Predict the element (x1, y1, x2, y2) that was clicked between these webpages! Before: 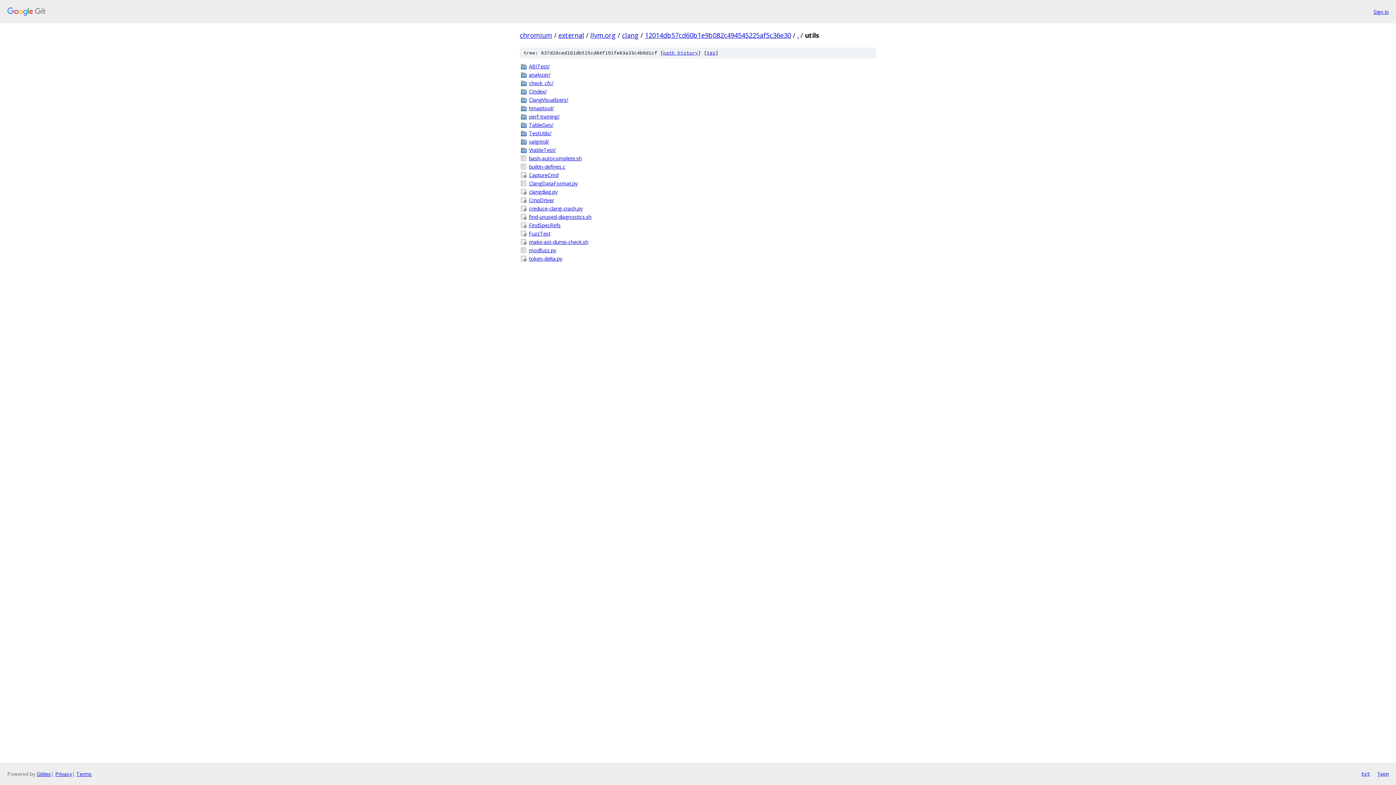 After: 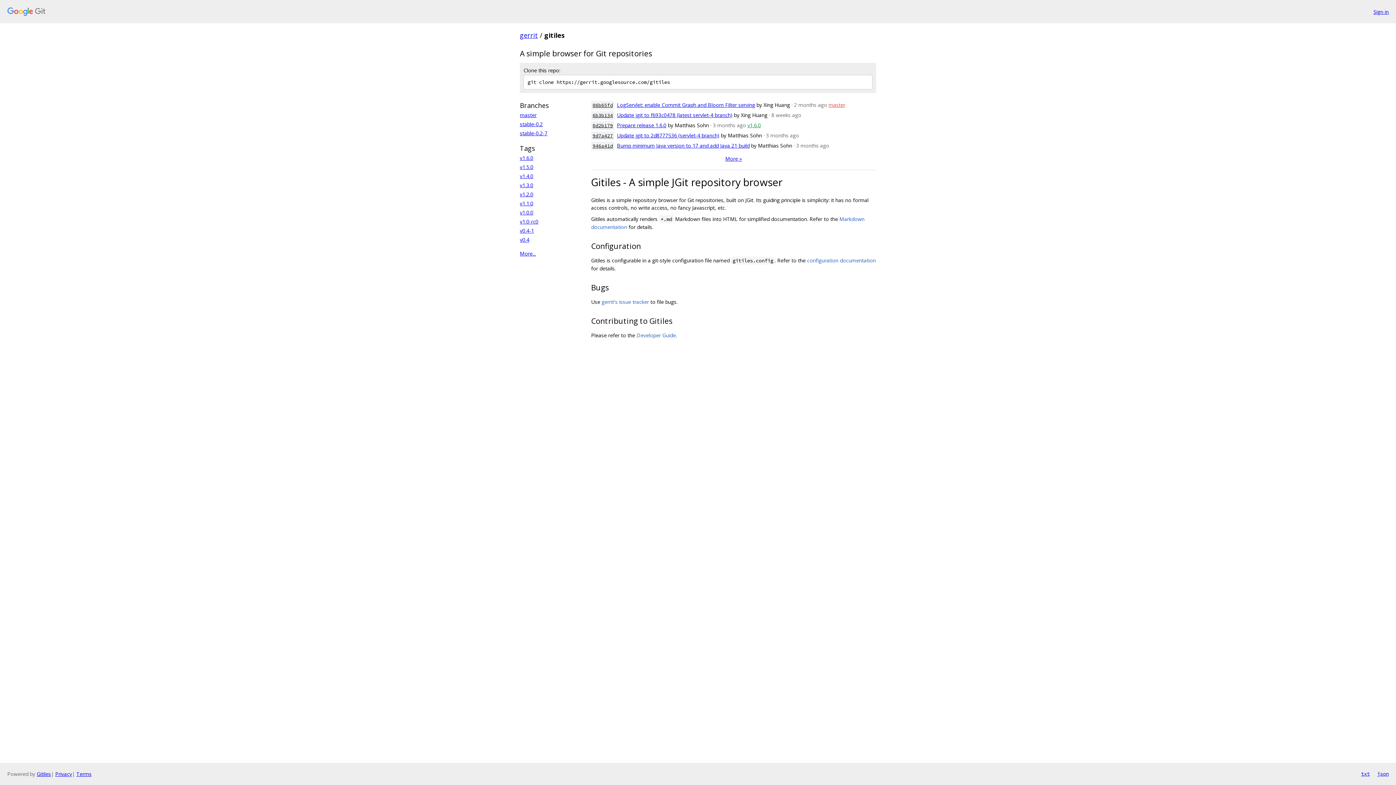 Action: label: Gitiles bbox: (36, 770, 50, 777)